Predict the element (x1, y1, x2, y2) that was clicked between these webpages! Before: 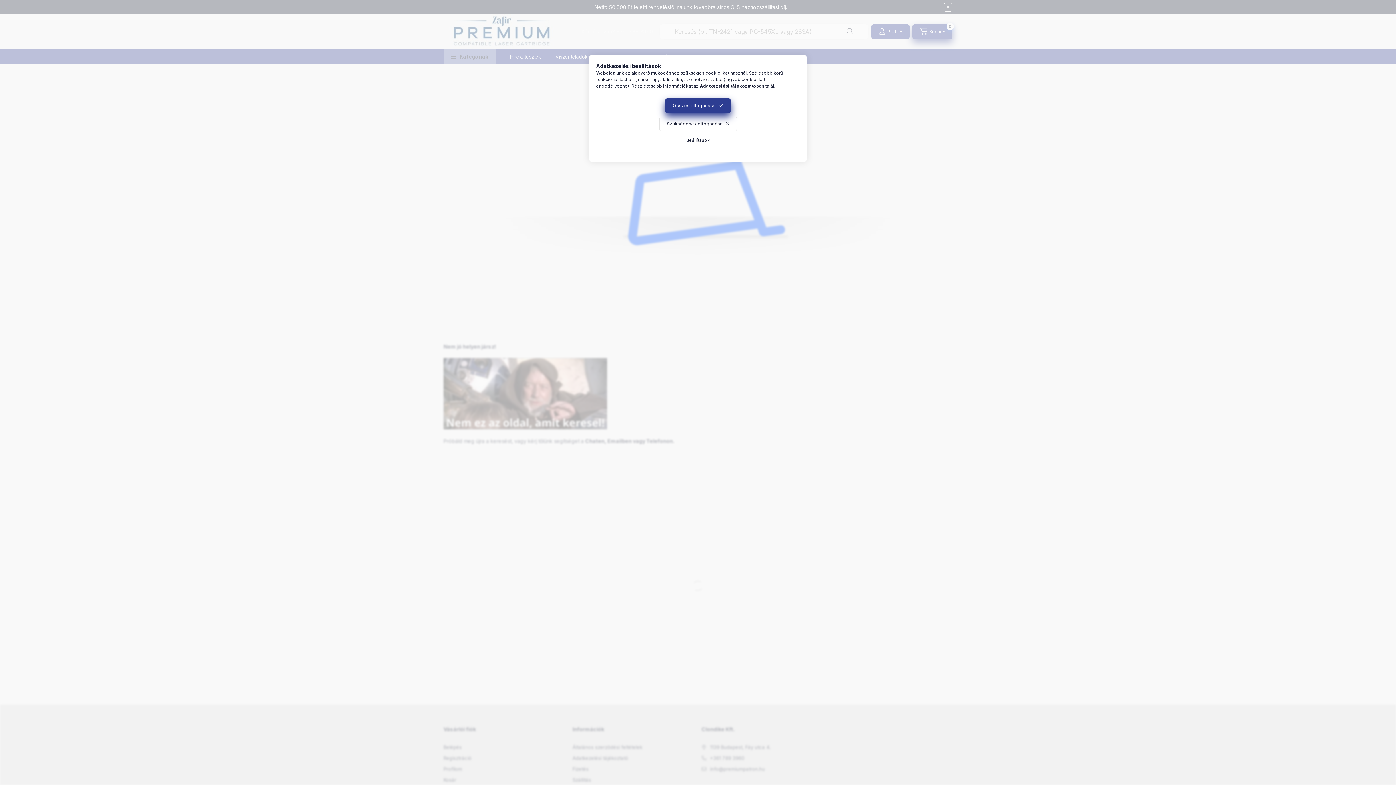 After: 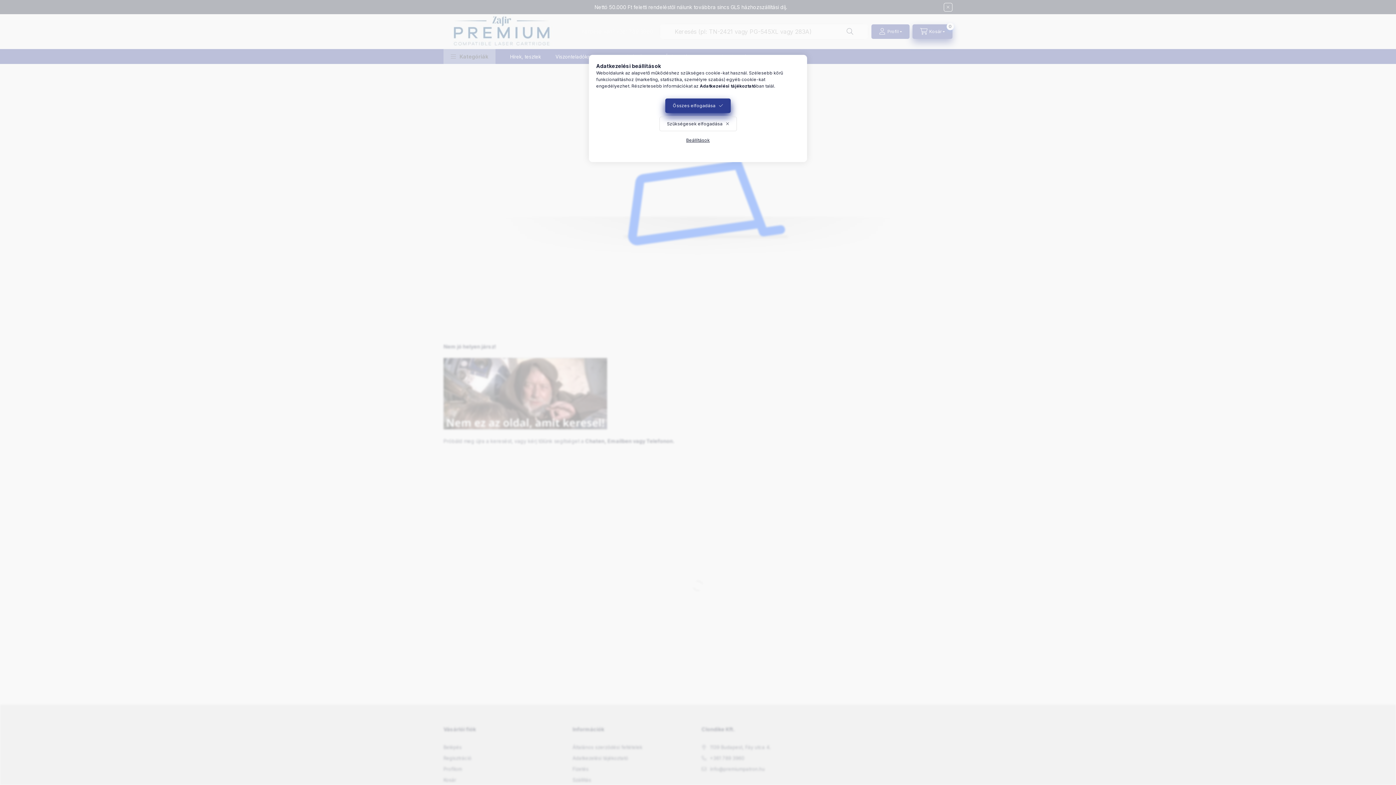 Action: label: Adatkezelési tájékoztató bbox: (700, 83, 756, 88)